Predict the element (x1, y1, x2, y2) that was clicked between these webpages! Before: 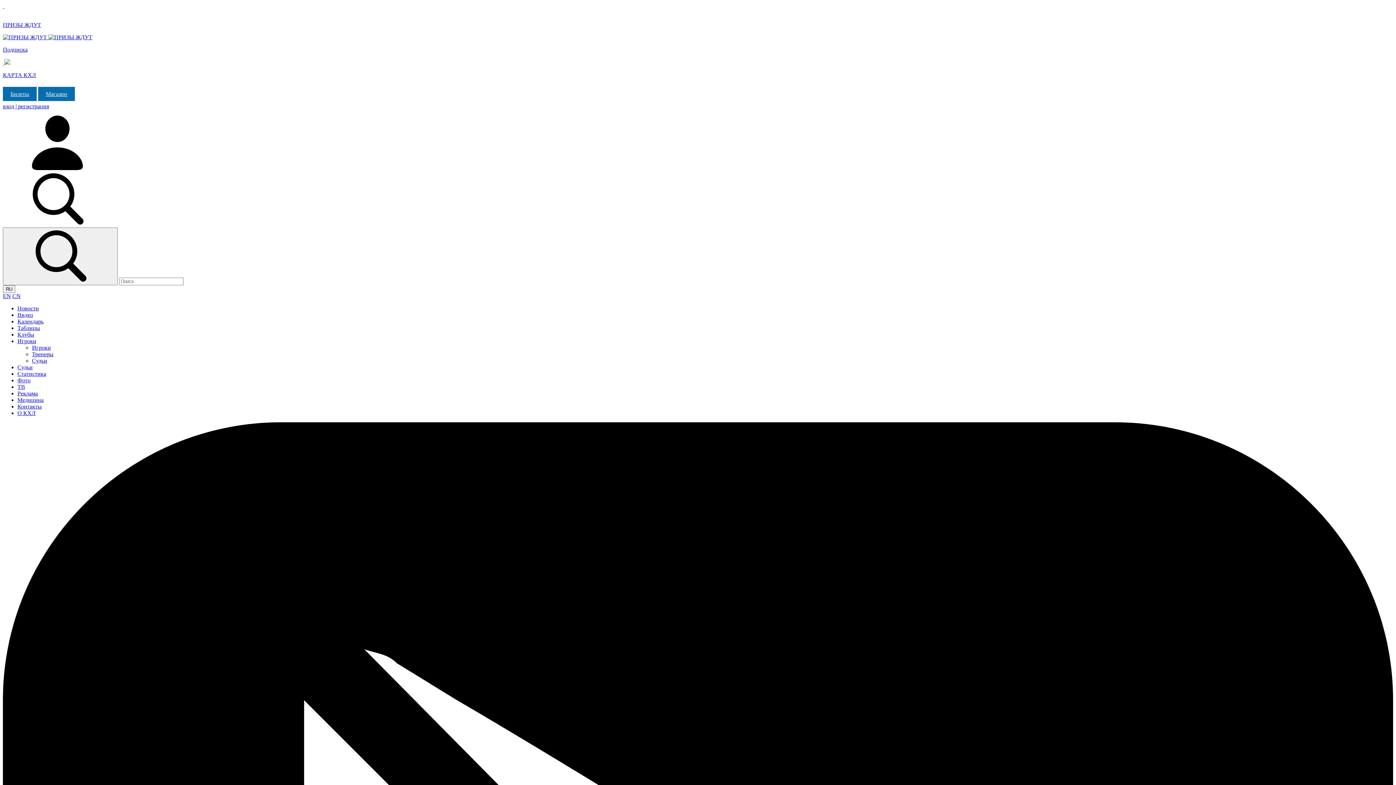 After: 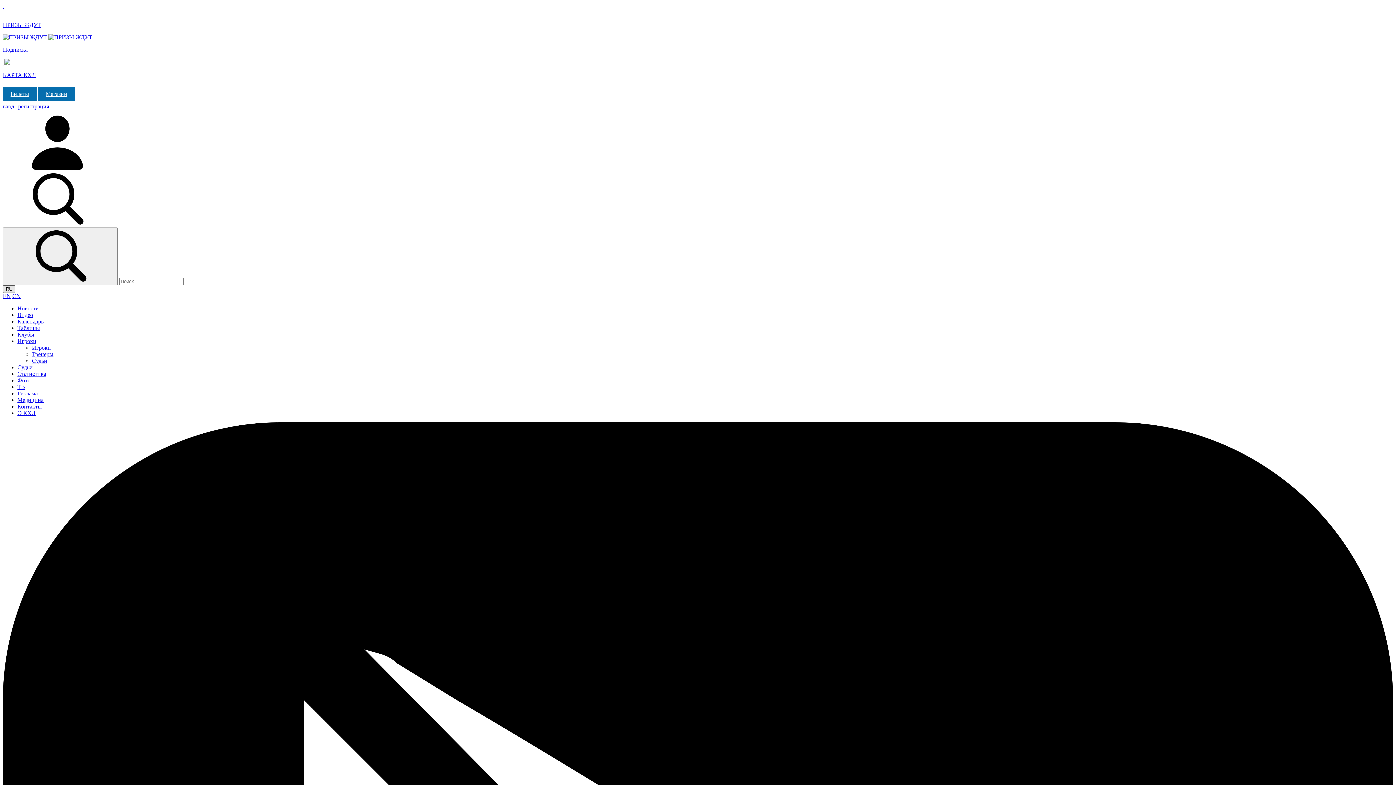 Action: label: RU bbox: (2, 285, 15, 293)